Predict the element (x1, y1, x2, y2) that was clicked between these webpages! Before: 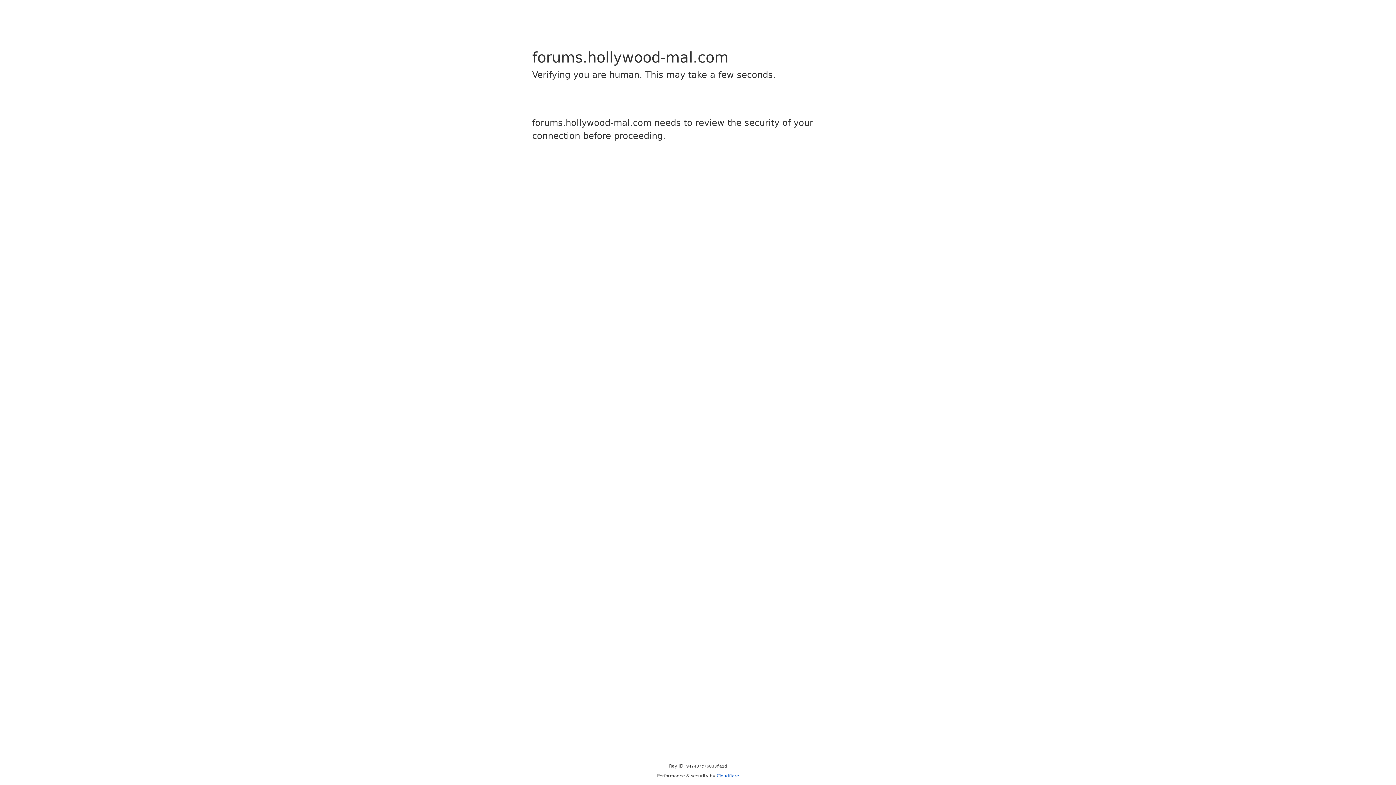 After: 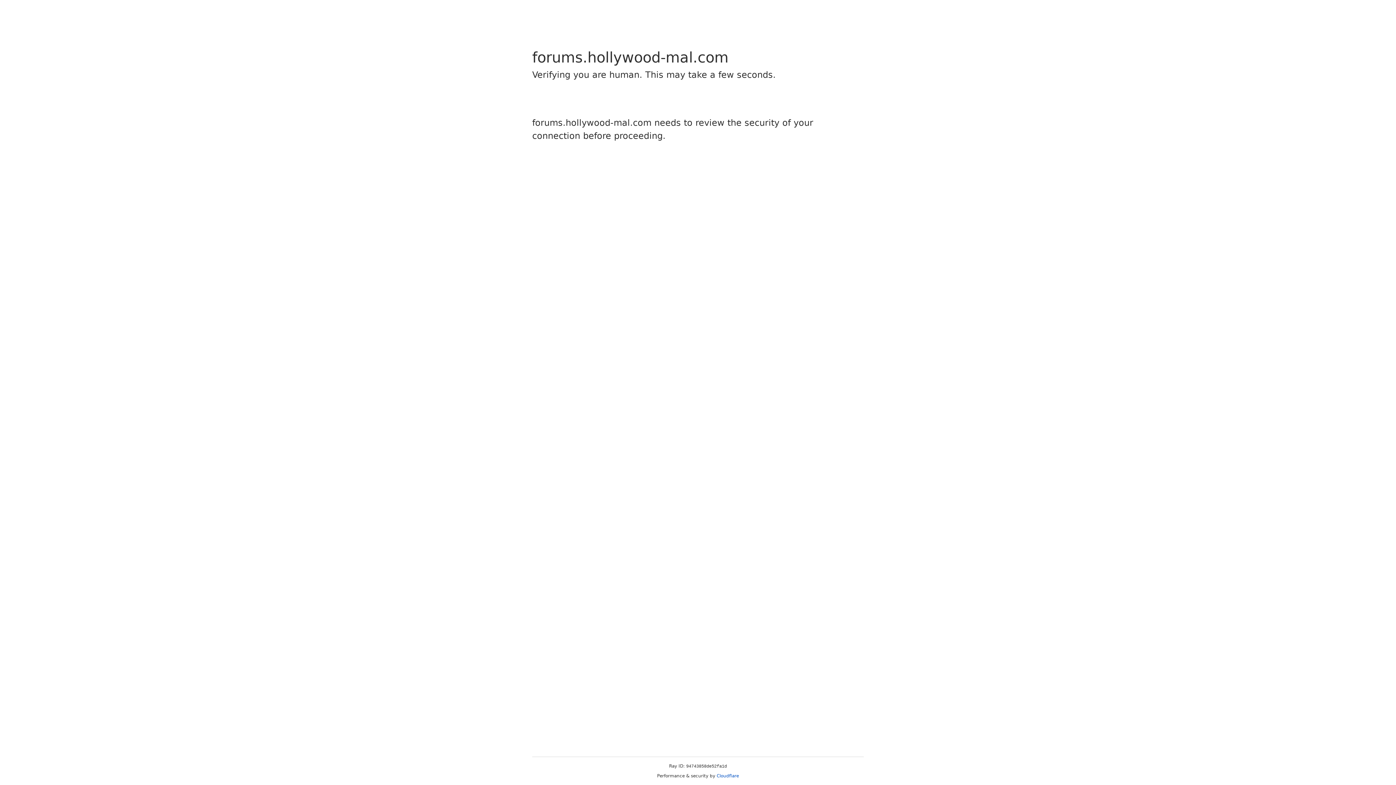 Action: bbox: (716, 773, 739, 778) label: Cloudflare